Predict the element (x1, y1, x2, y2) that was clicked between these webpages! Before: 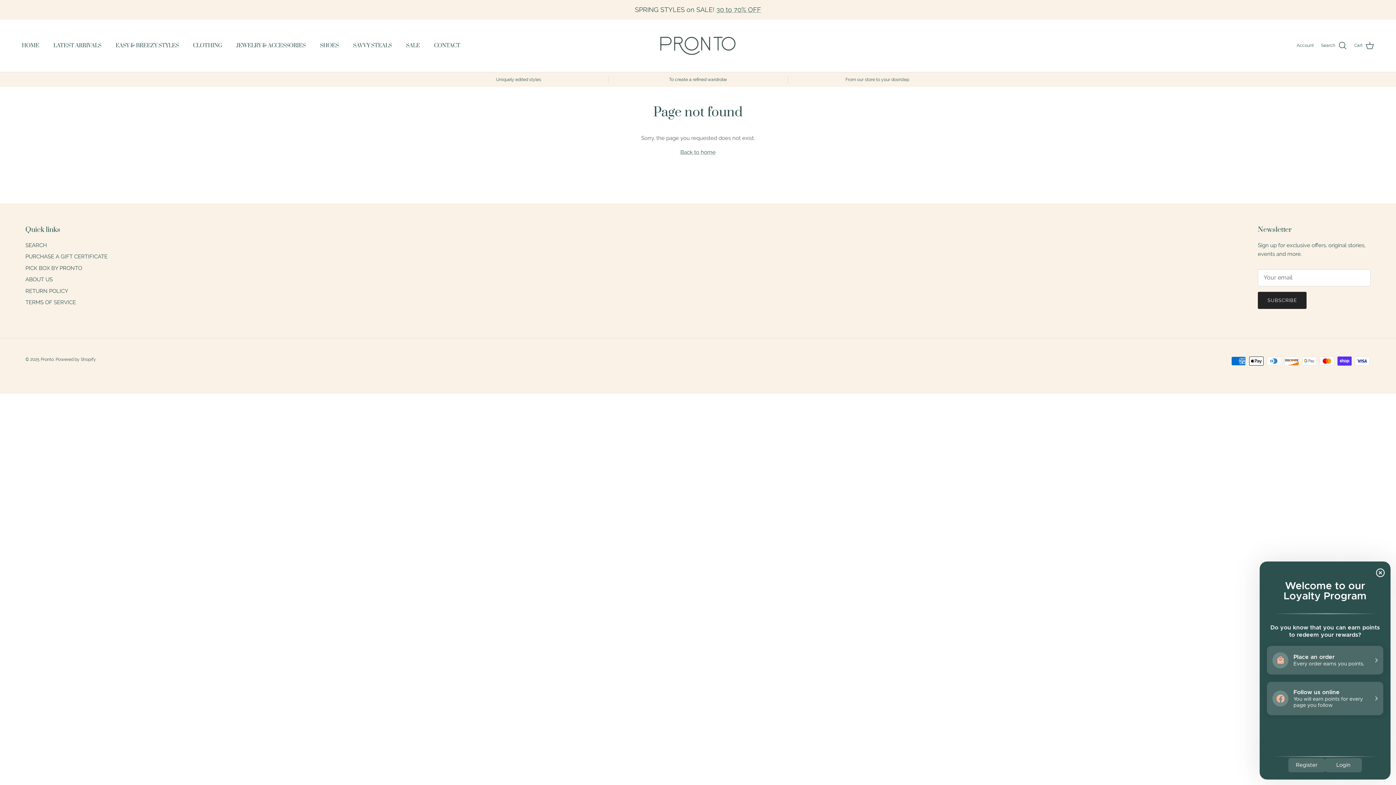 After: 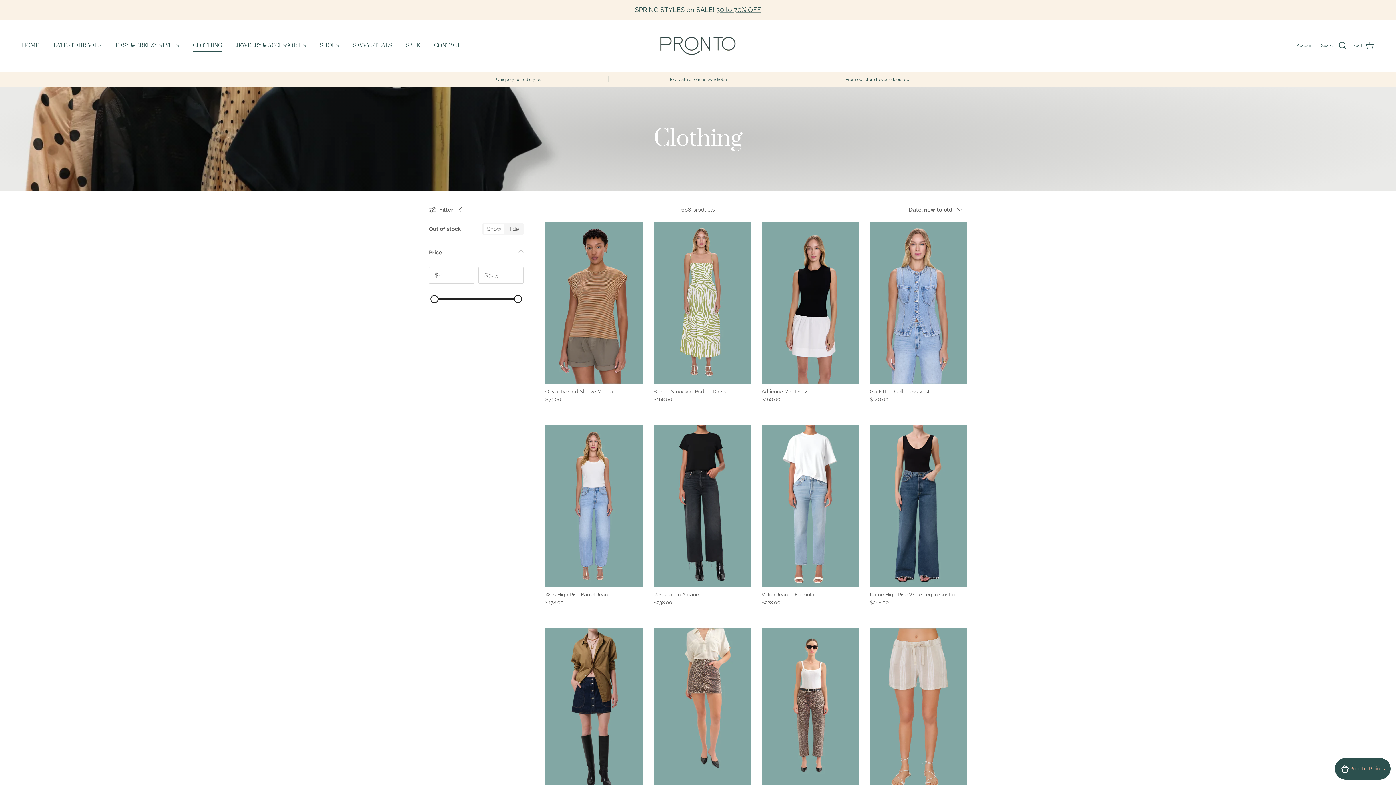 Action: bbox: (186, 33, 228, 57) label: CLOTHING